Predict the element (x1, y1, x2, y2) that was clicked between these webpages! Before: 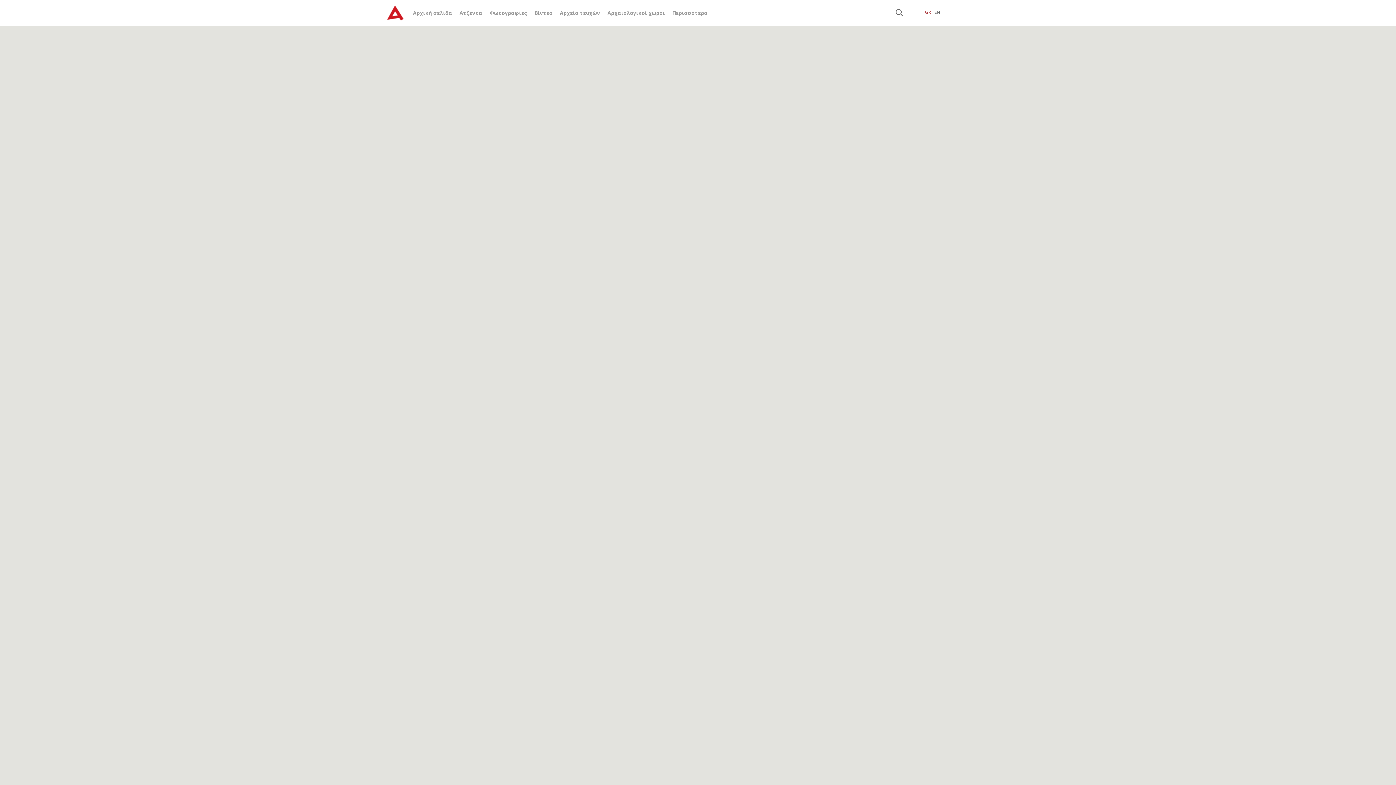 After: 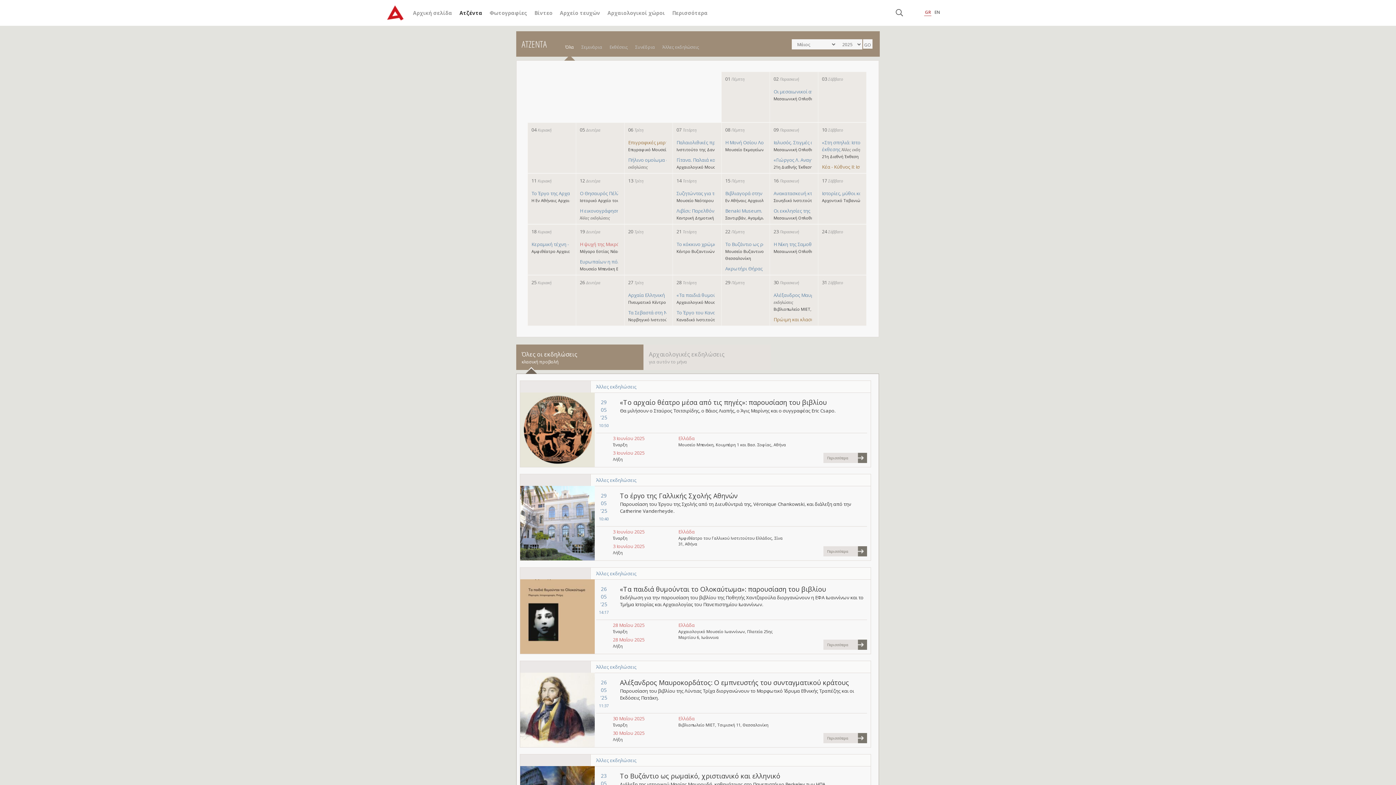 Action: bbox: (459, 9, 482, 16) label: Ατζέντα